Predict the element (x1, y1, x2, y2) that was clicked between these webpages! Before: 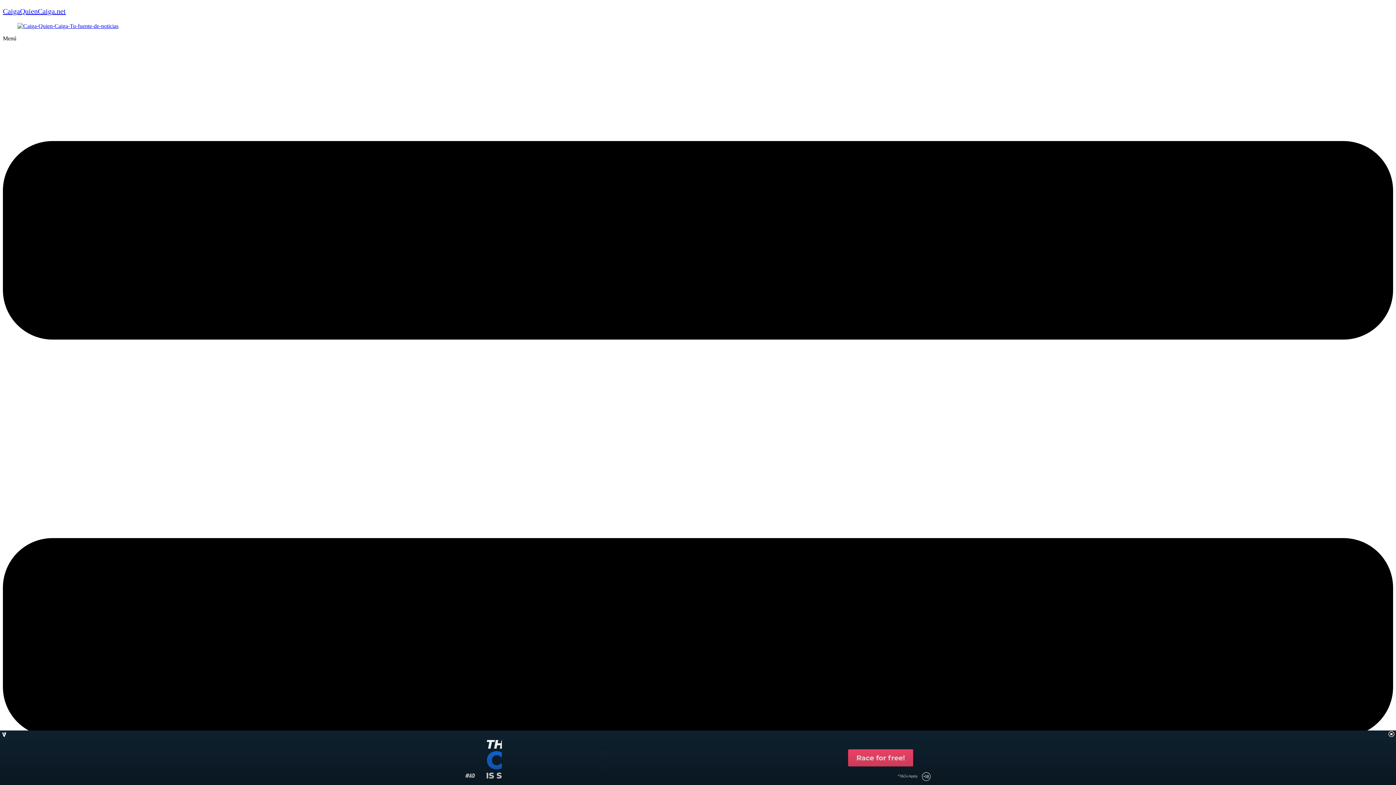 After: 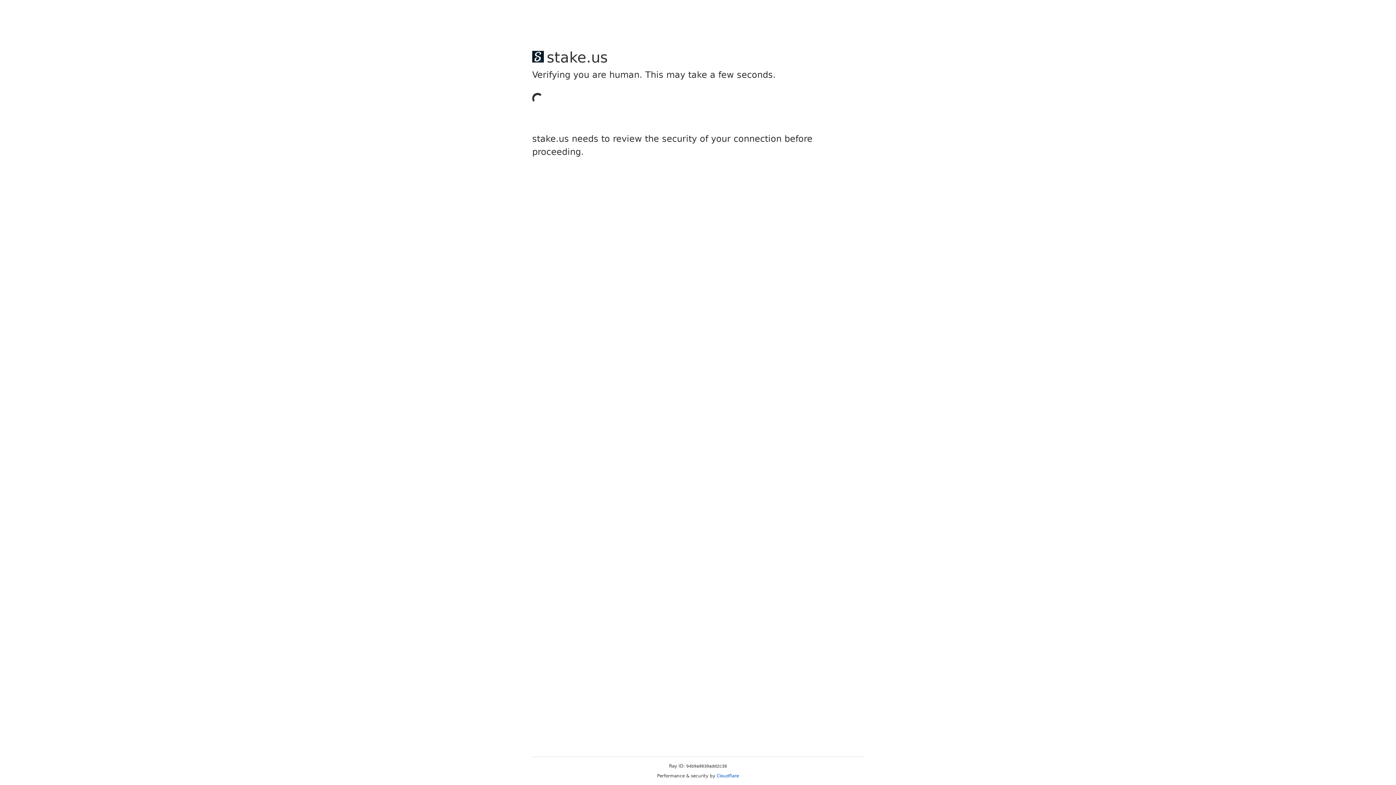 Action: bbox: (17, 22, 118, 29)